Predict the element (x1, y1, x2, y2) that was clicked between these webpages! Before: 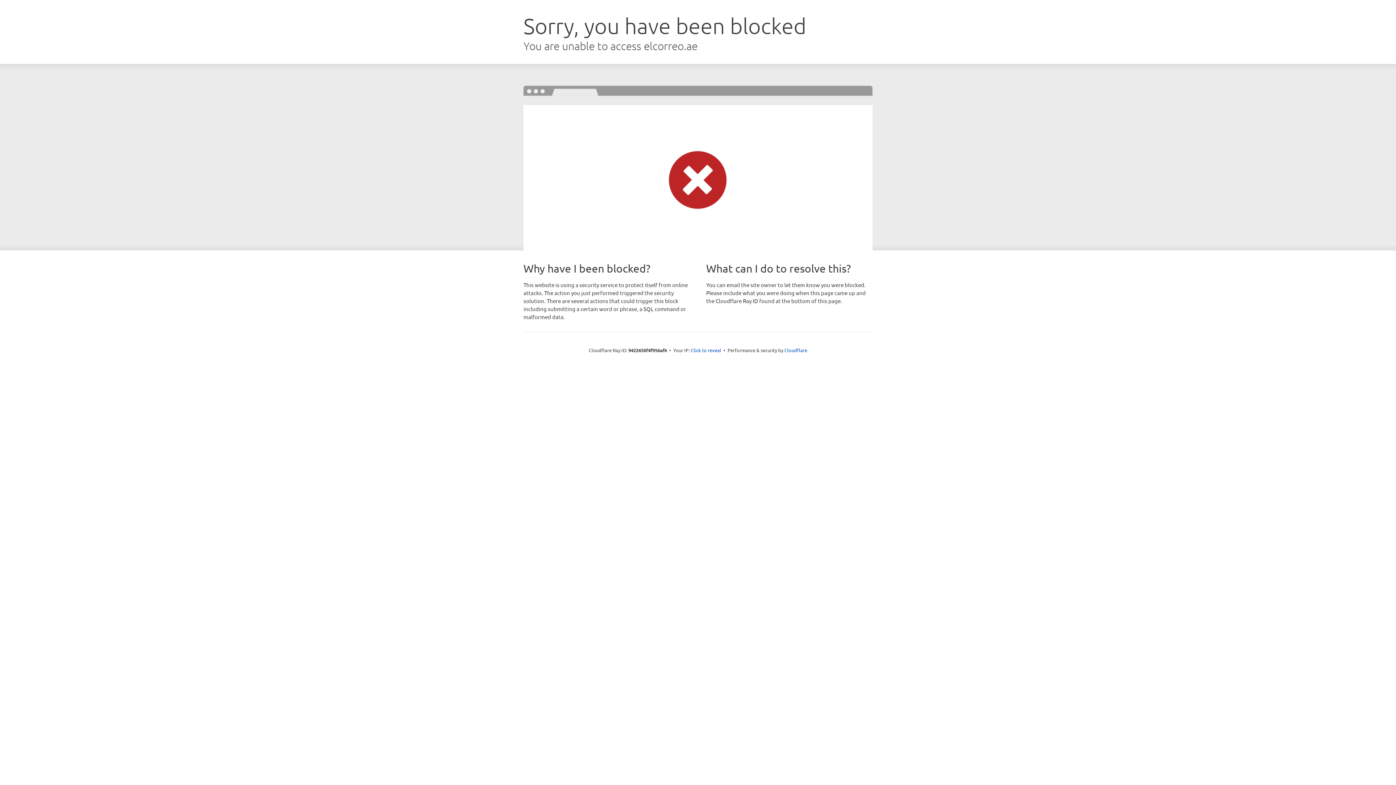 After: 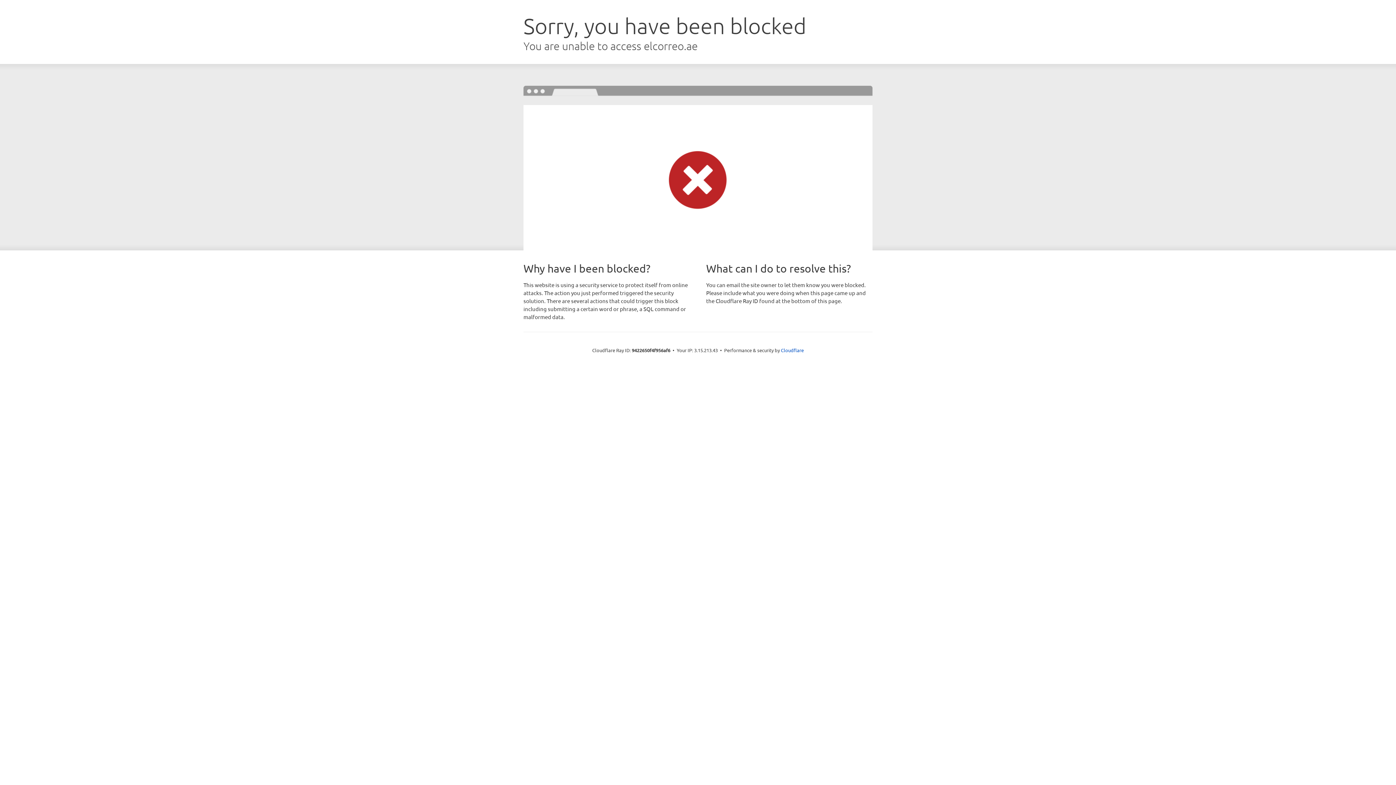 Action: bbox: (690, 346, 721, 353) label: Click to reveal